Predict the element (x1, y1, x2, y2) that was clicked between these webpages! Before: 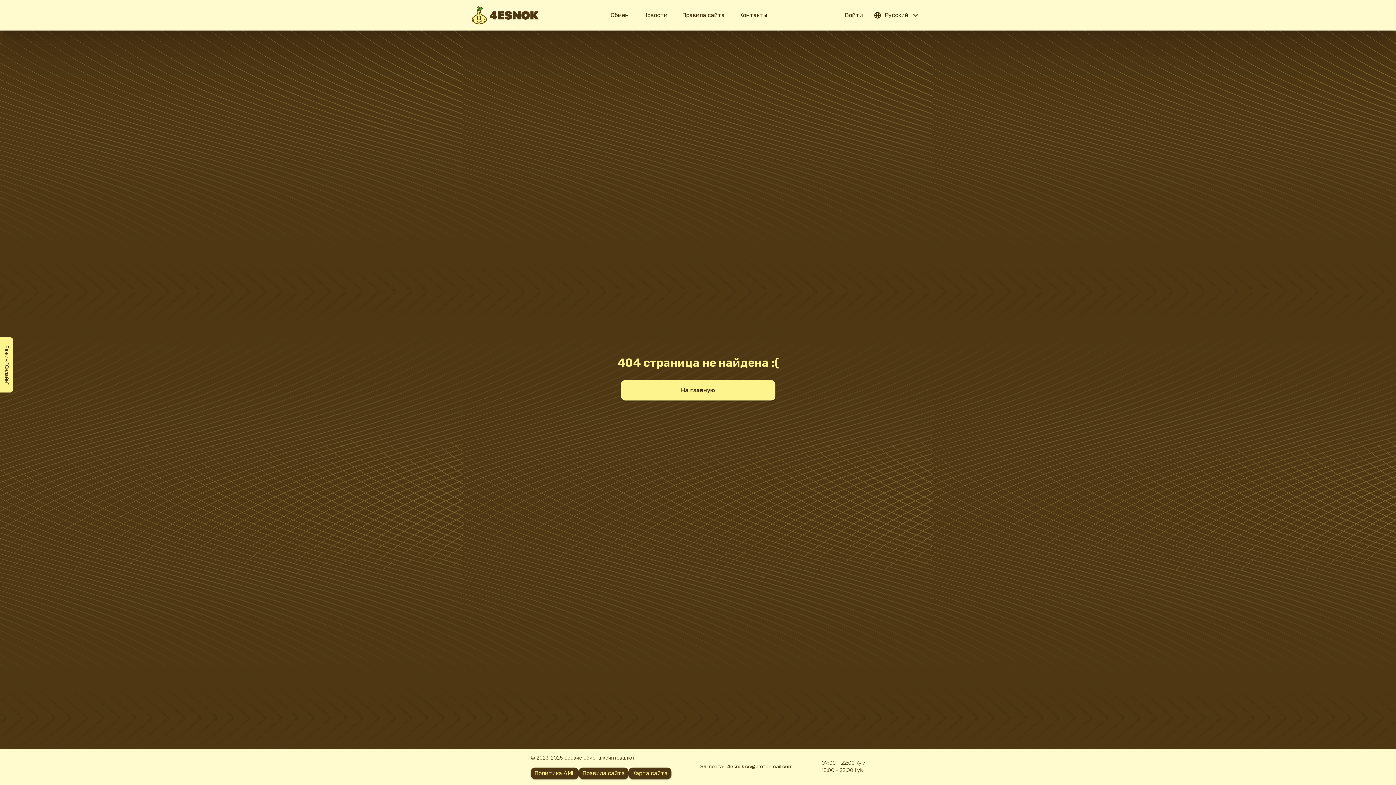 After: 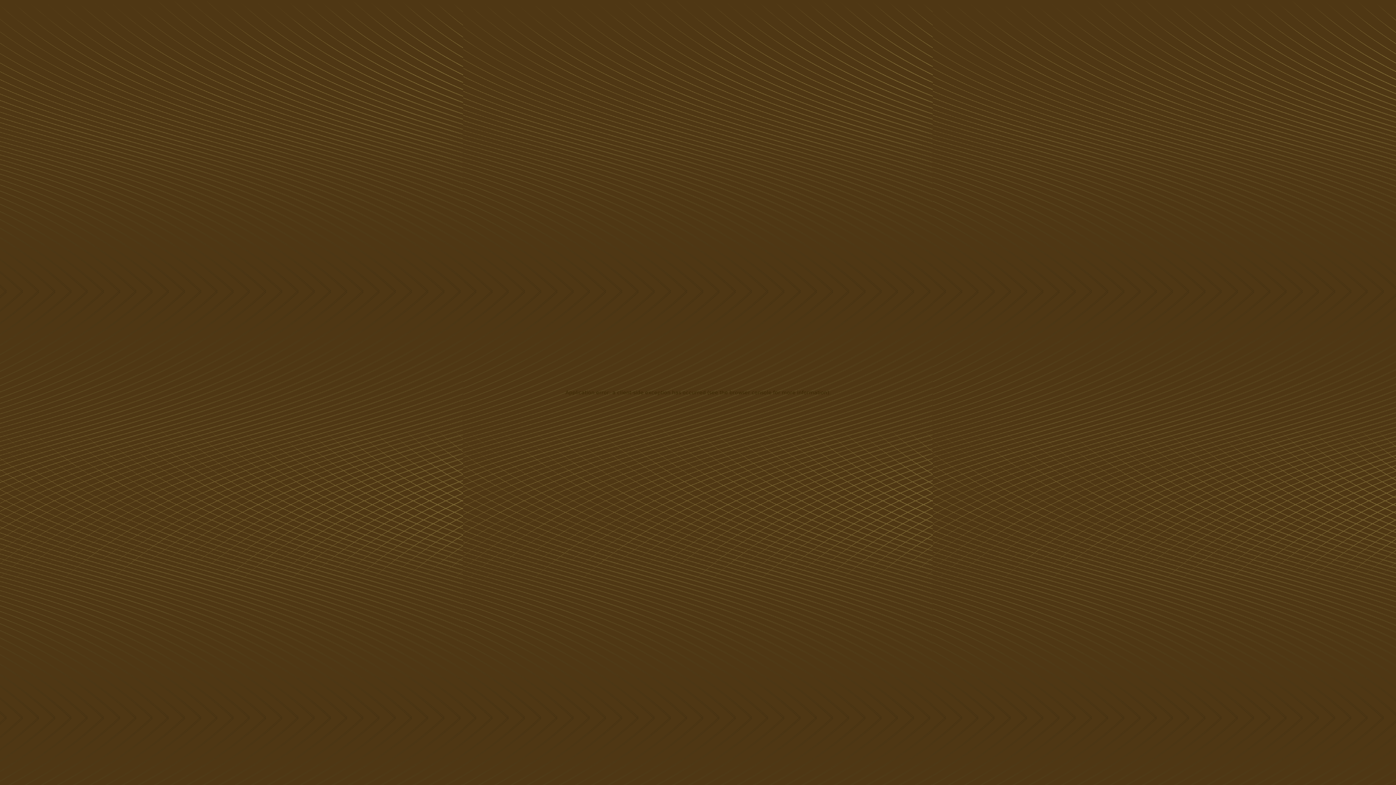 Action: bbox: (733, 8, 773, 22) label: Контакты